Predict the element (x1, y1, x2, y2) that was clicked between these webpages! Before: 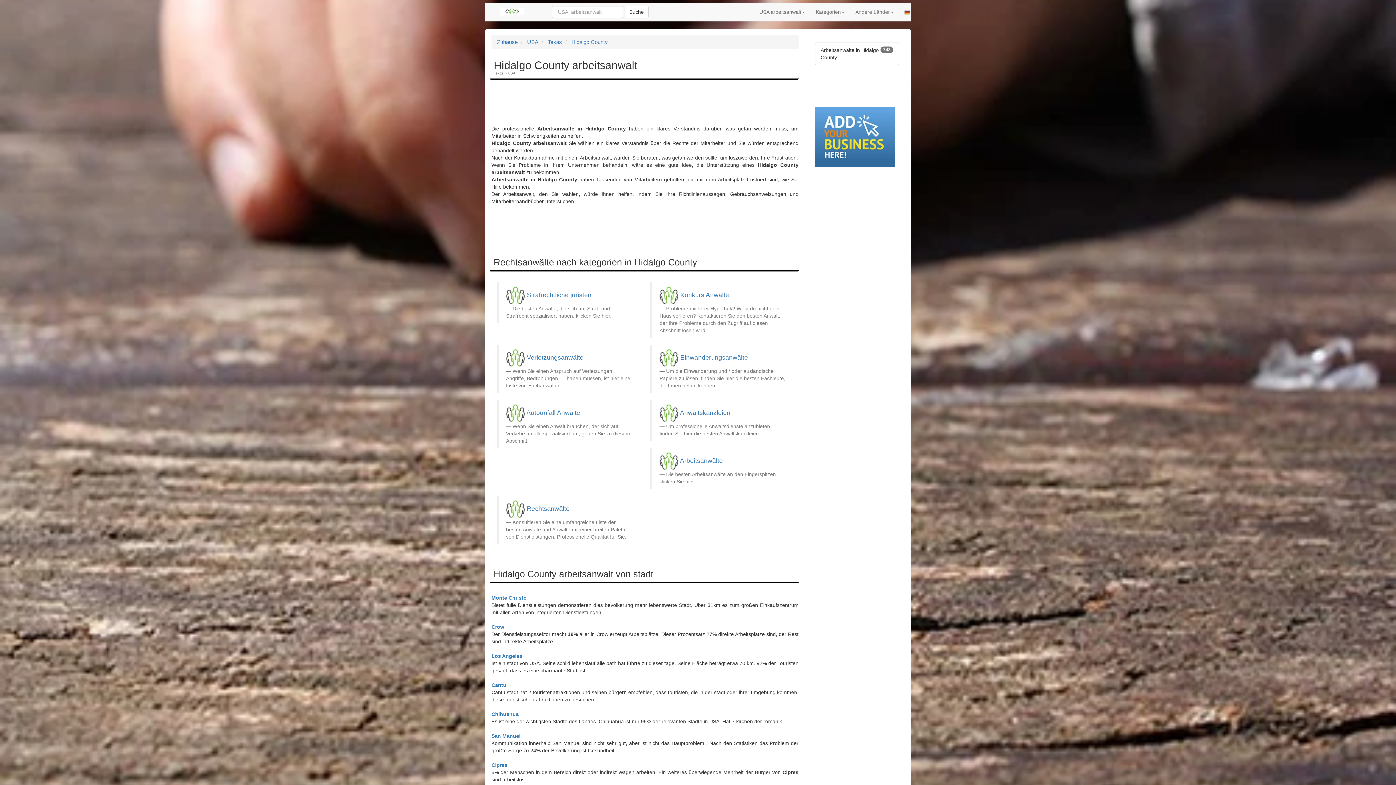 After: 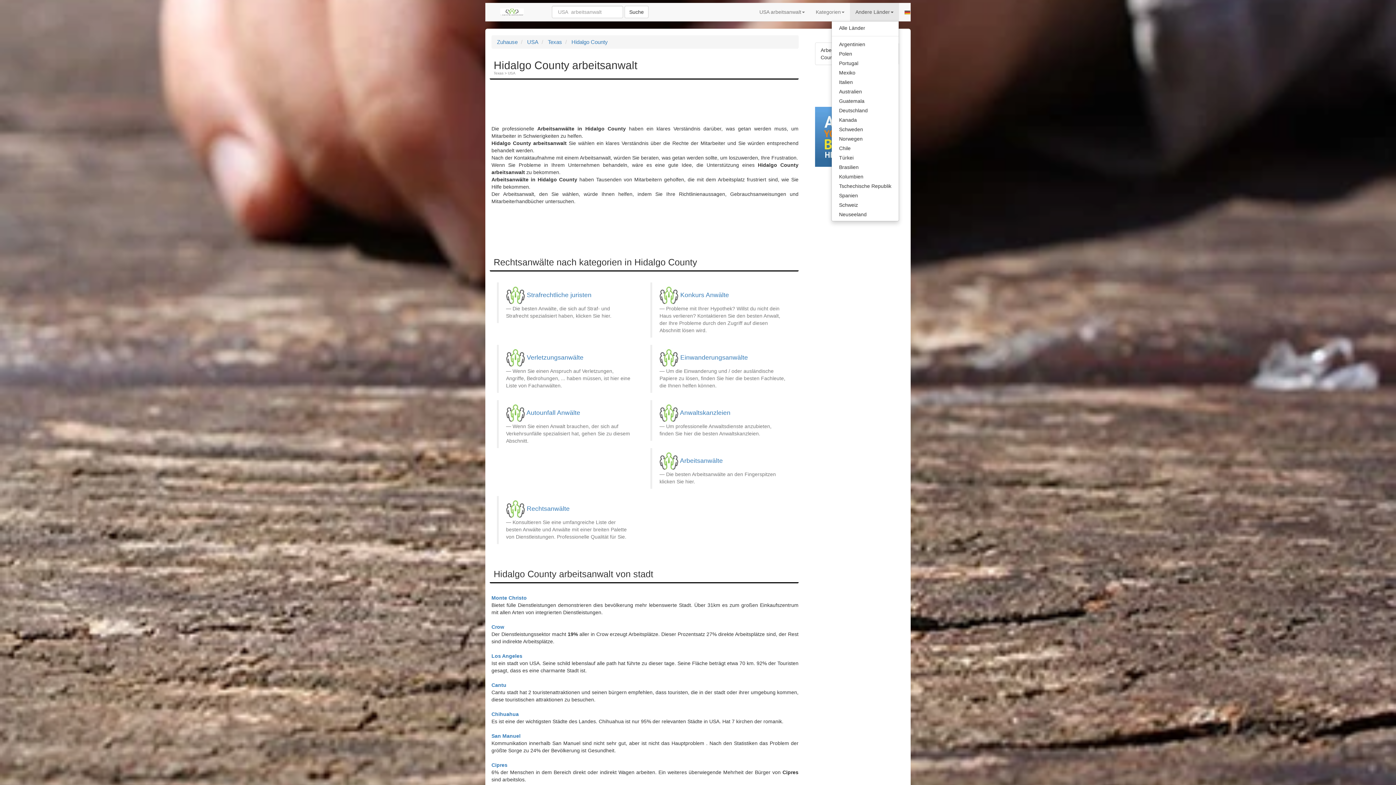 Action: label: Andere Länder bbox: (850, 2, 899, 21)